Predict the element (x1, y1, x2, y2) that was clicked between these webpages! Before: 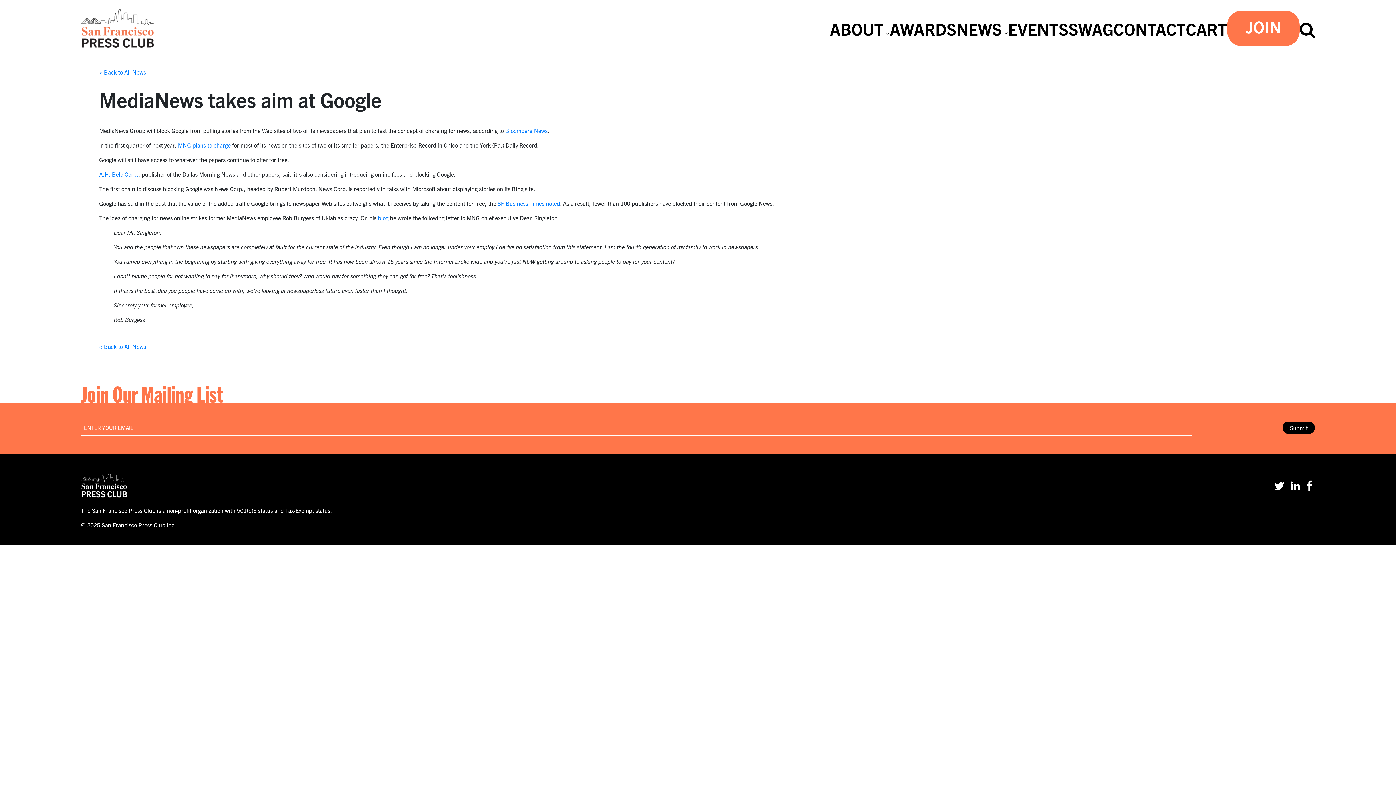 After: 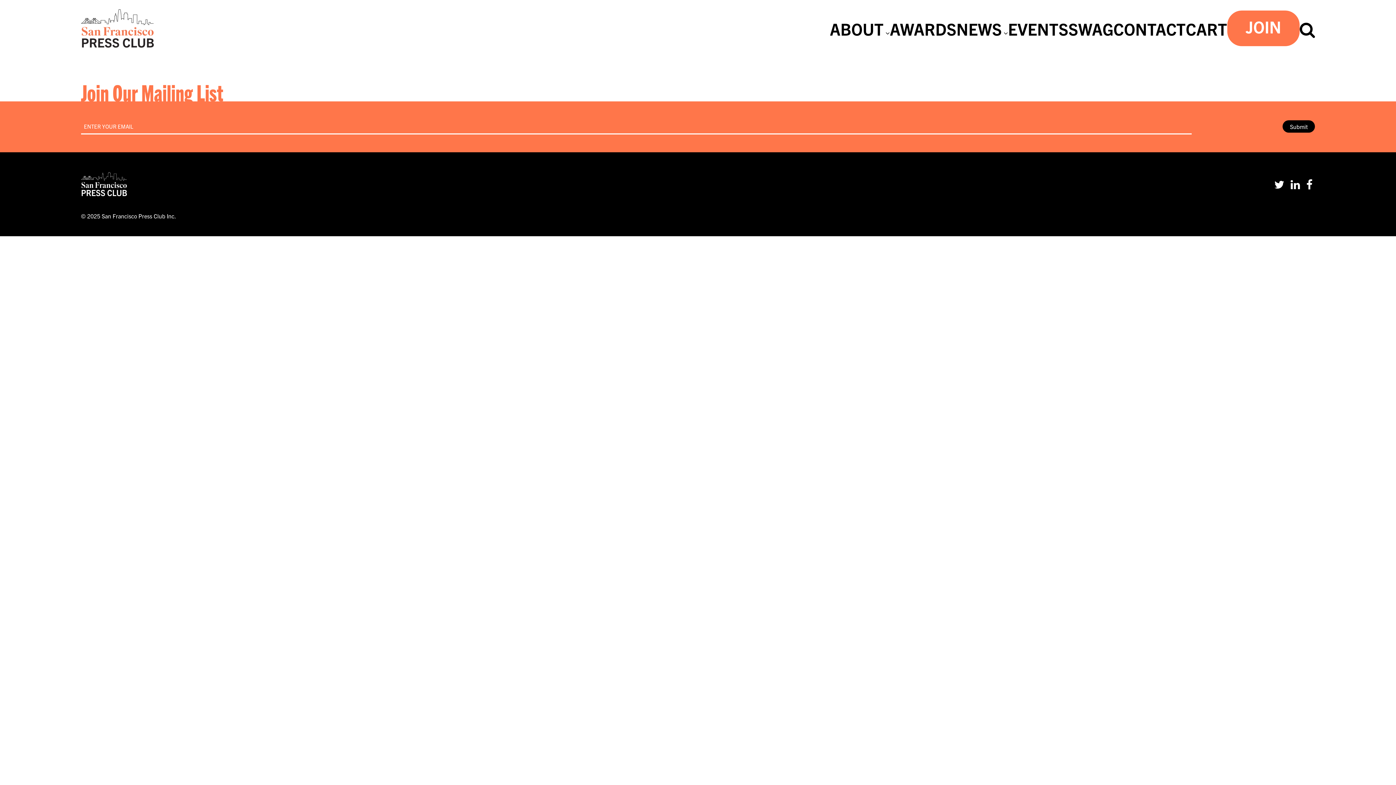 Action: label: SWAG bbox: (1068, 18, 1113, 38)